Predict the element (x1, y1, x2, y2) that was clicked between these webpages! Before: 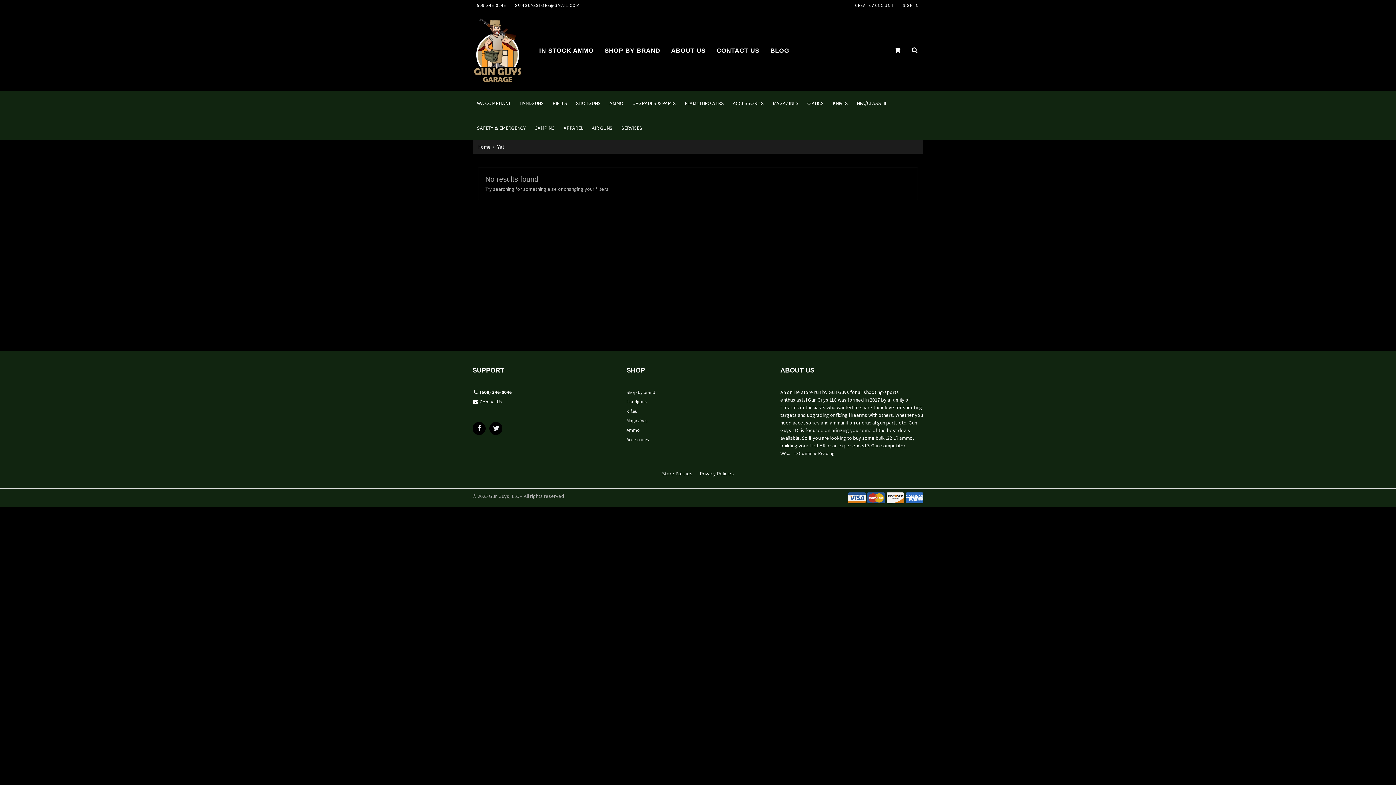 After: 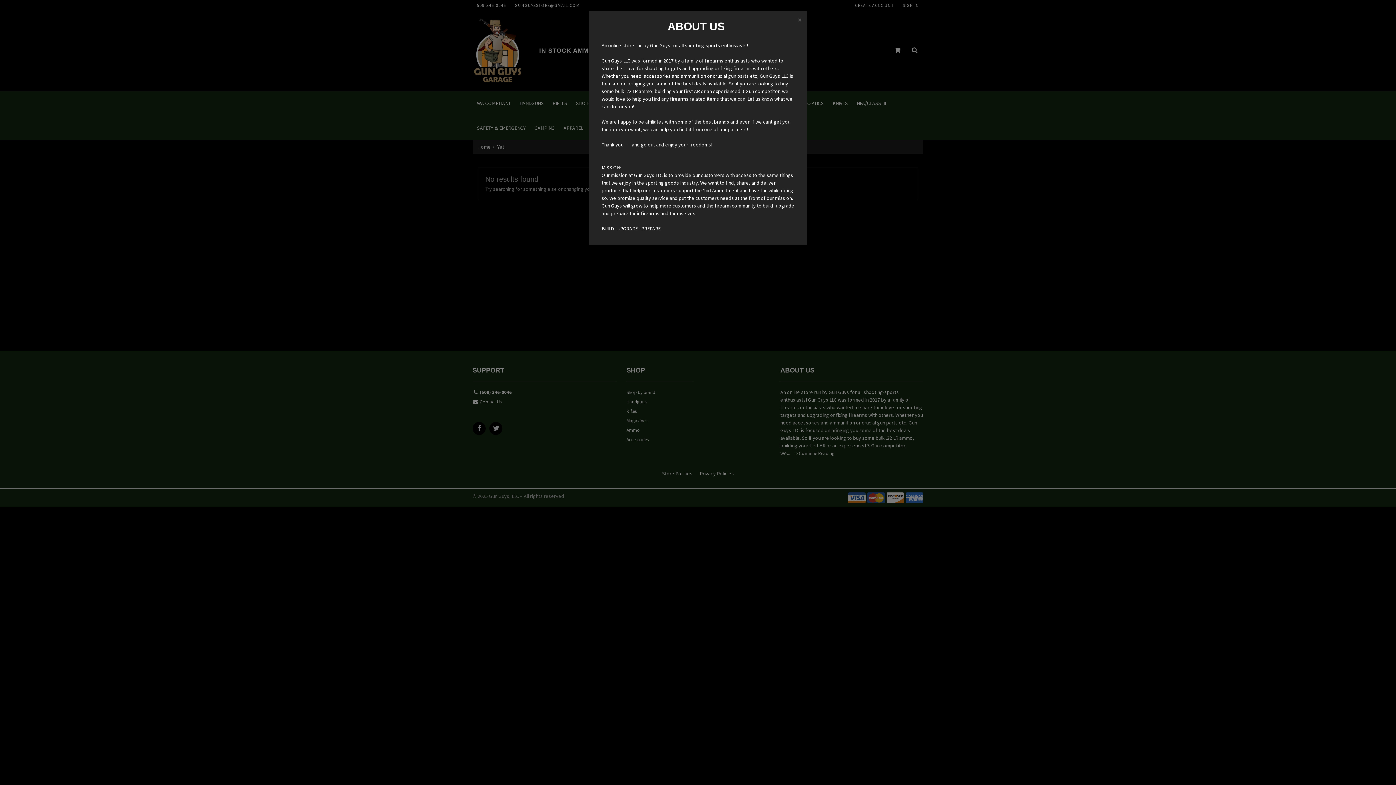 Action: bbox: (794, 450, 834, 456) label: ⇒ Continue Reading